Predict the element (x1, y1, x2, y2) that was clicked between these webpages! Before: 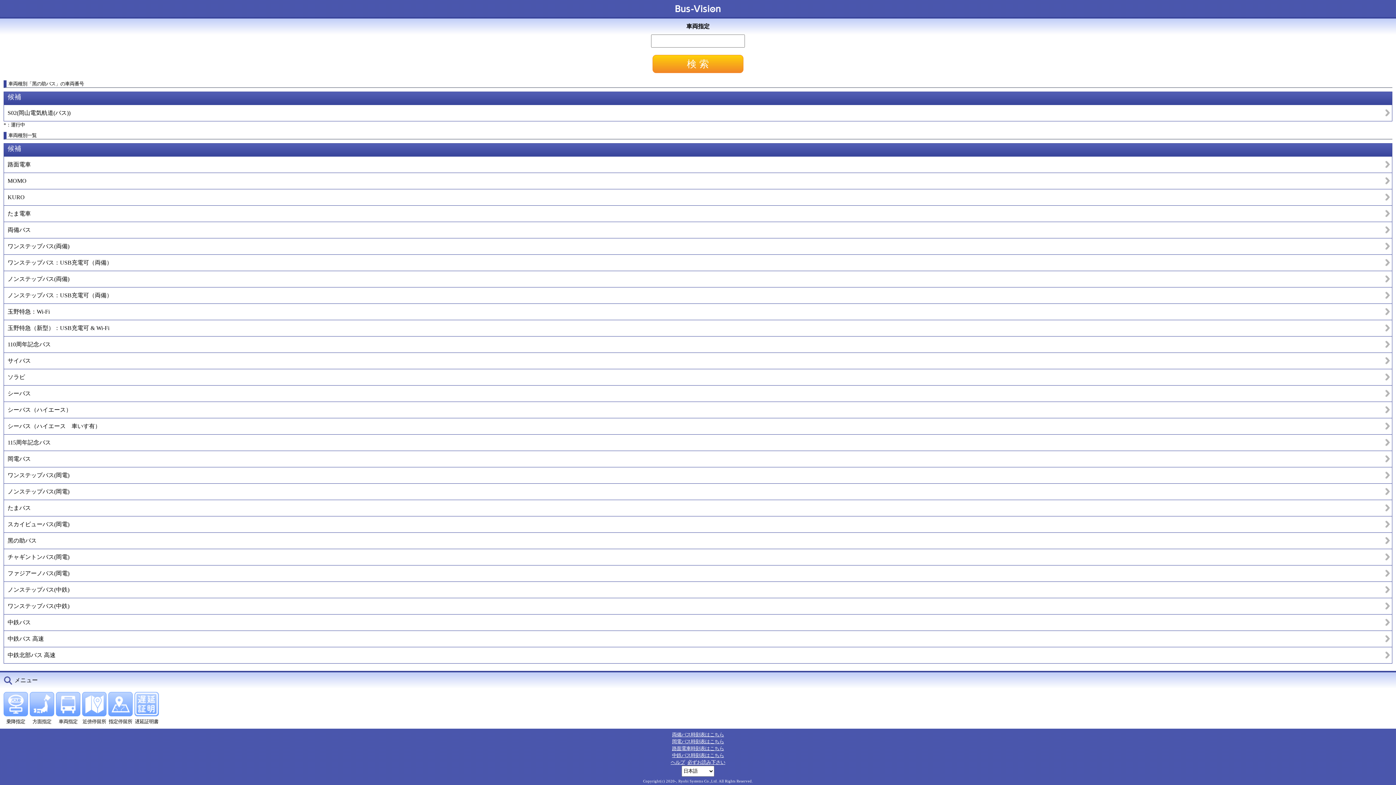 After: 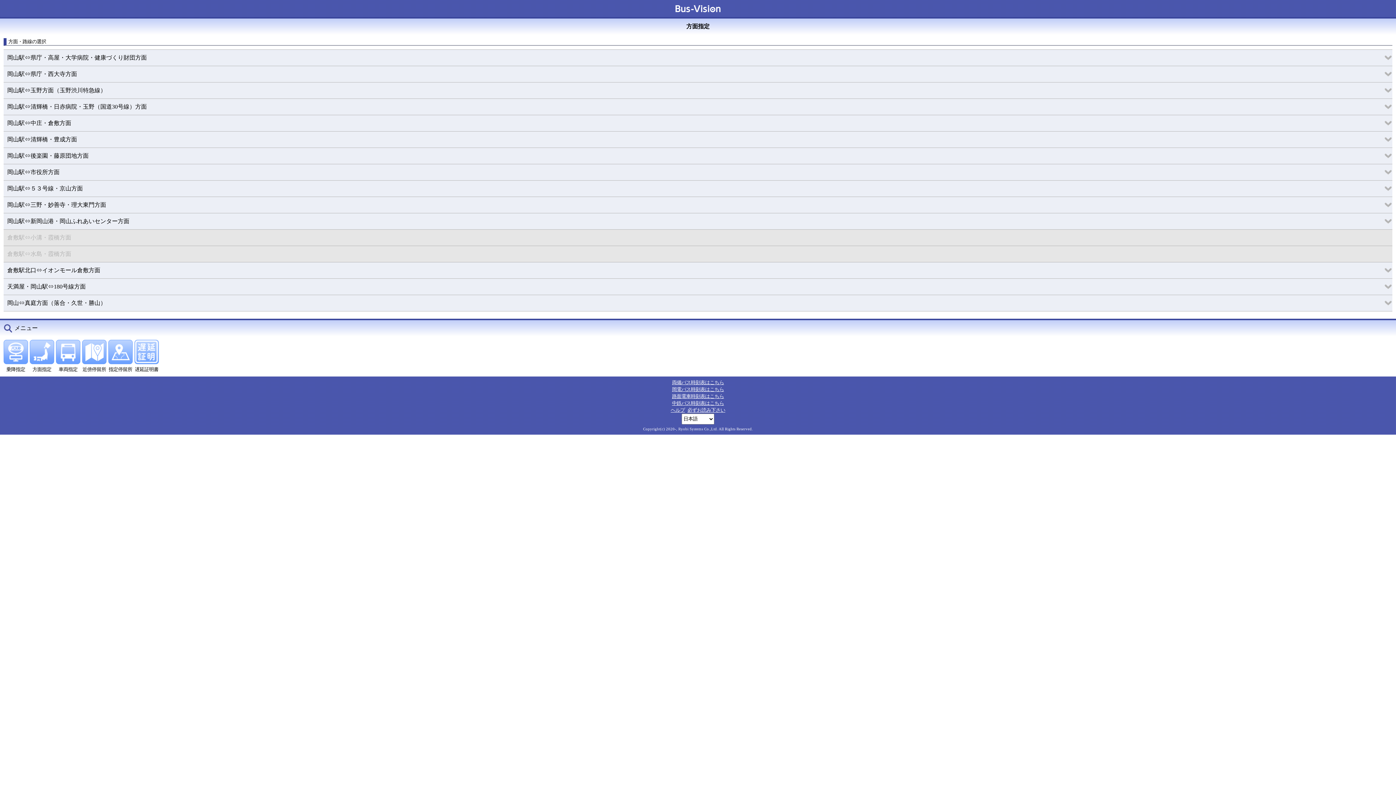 Action: bbox: (29, 692, 54, 716)